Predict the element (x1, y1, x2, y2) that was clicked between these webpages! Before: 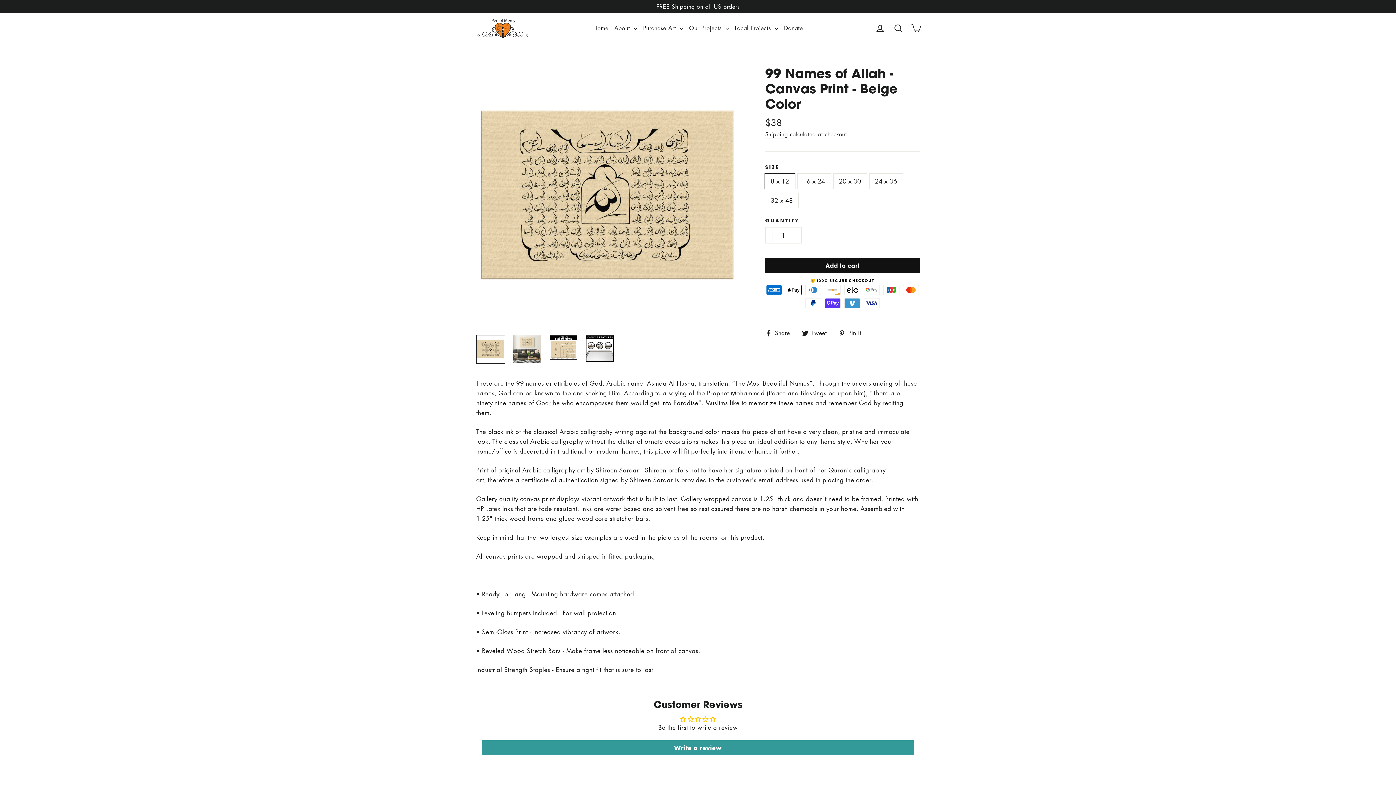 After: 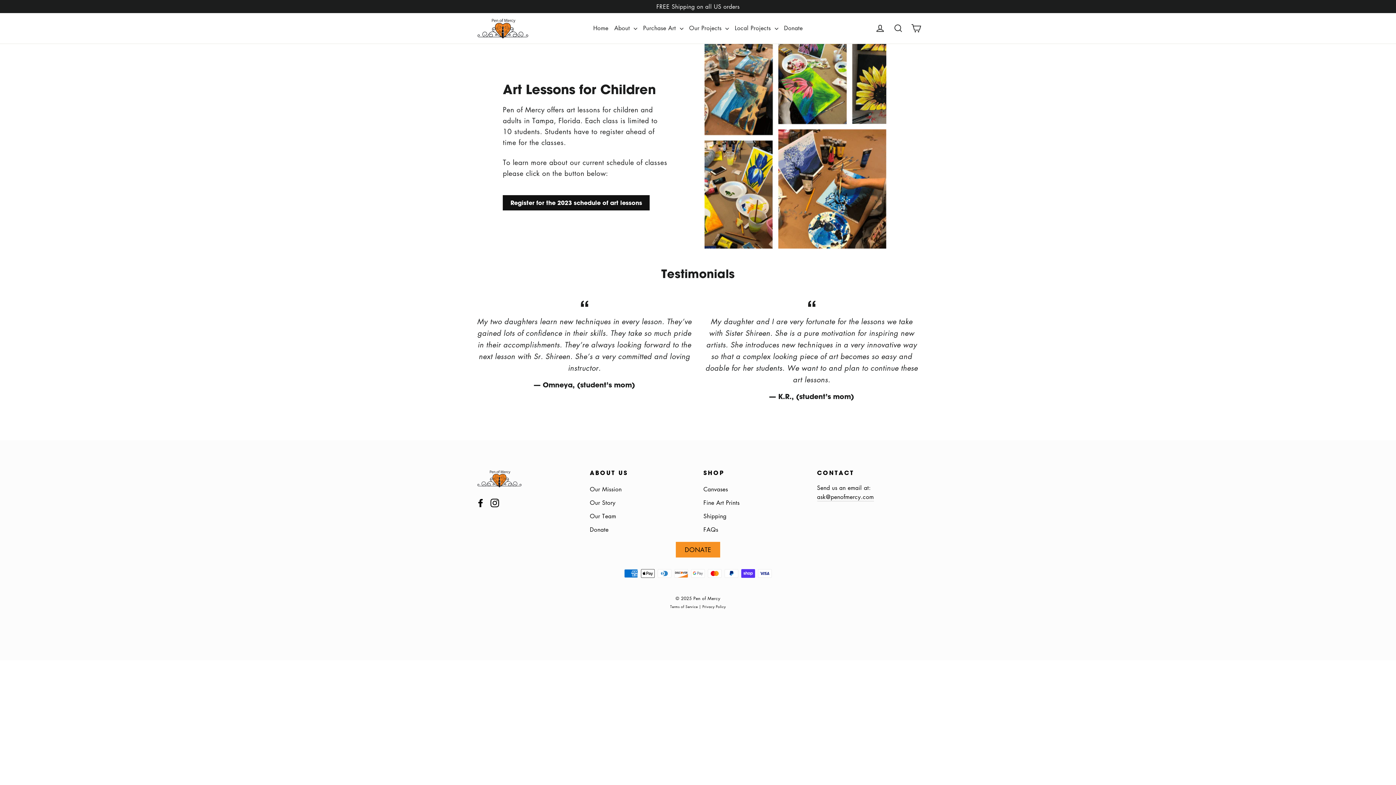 Action: bbox: (732, 21, 781, 35) label: Local Projects 